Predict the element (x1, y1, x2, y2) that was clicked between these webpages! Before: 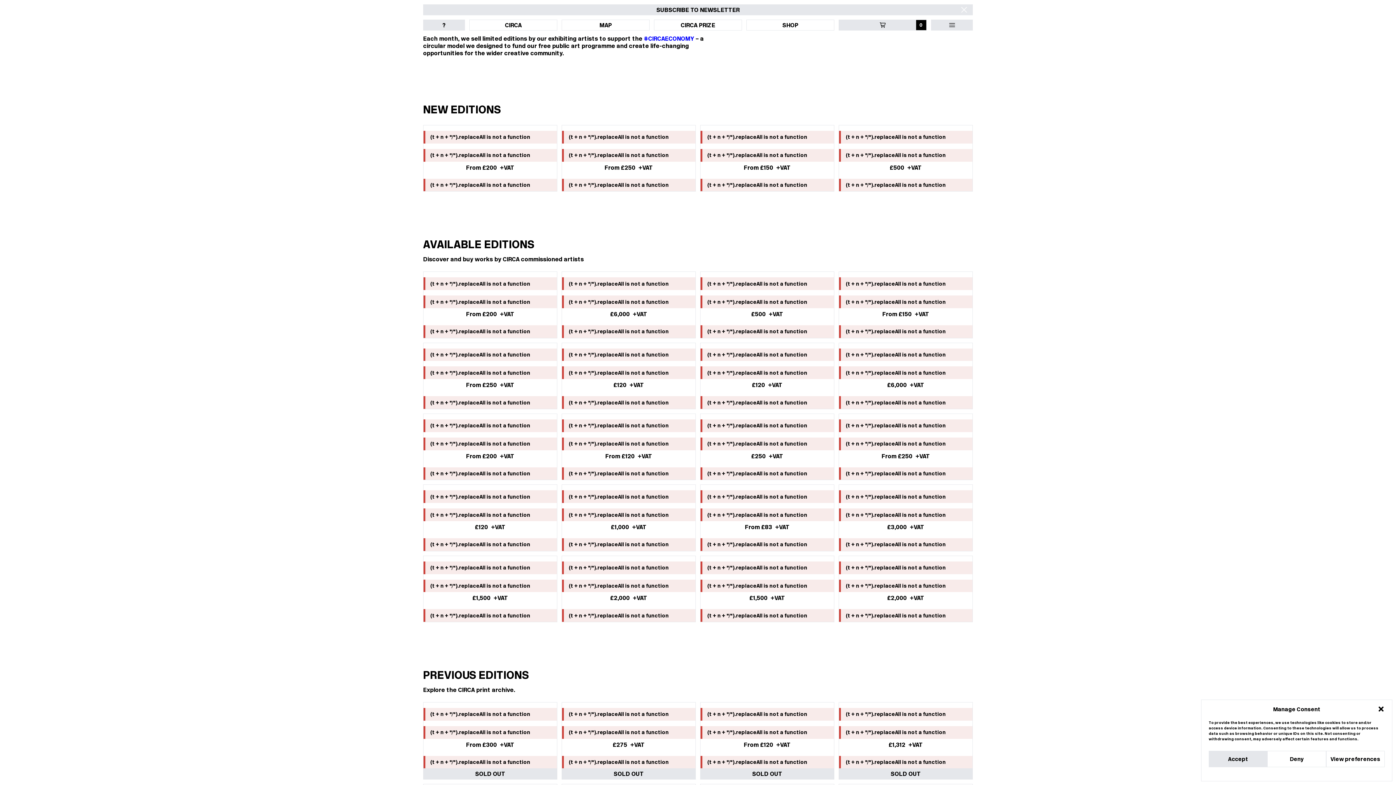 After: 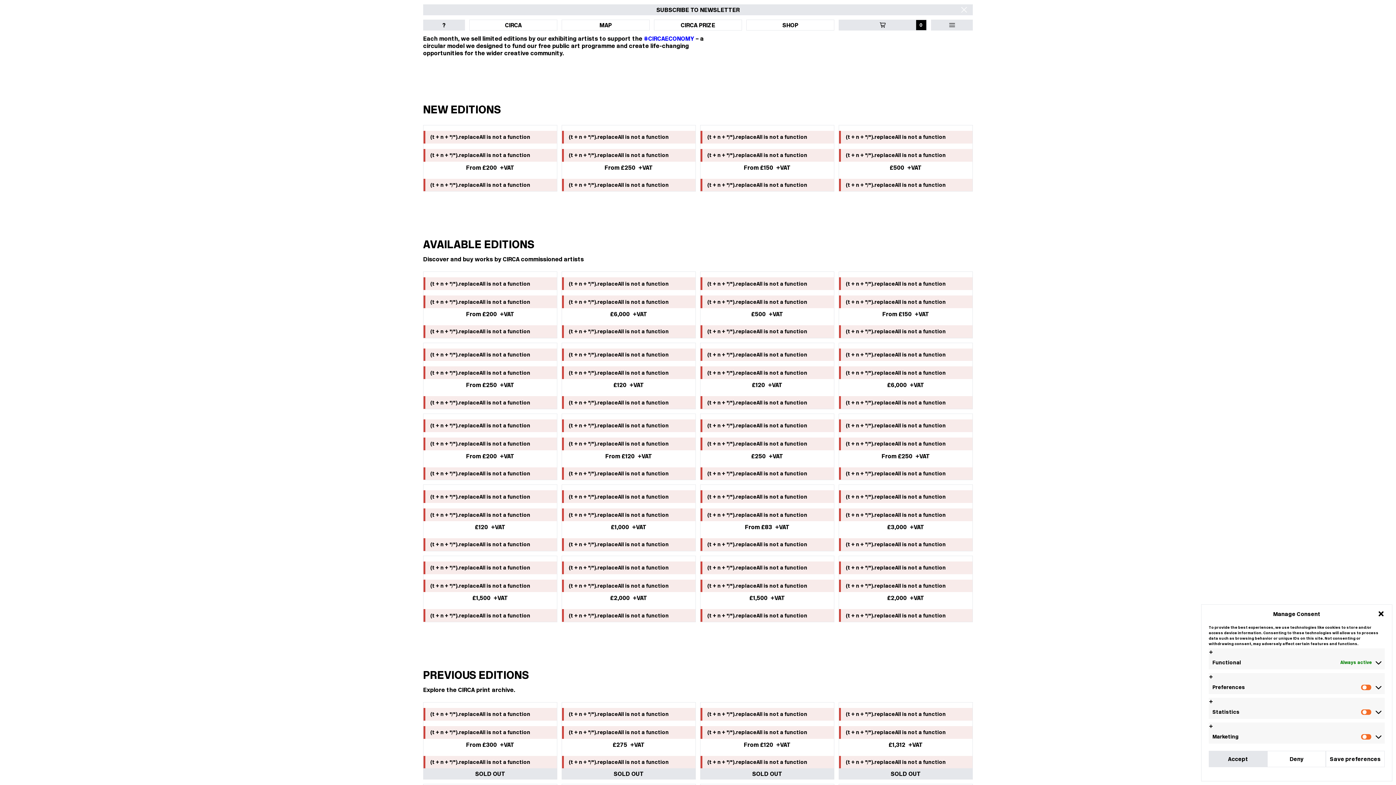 Action: bbox: (1326, 751, 1385, 767) label: View preferences